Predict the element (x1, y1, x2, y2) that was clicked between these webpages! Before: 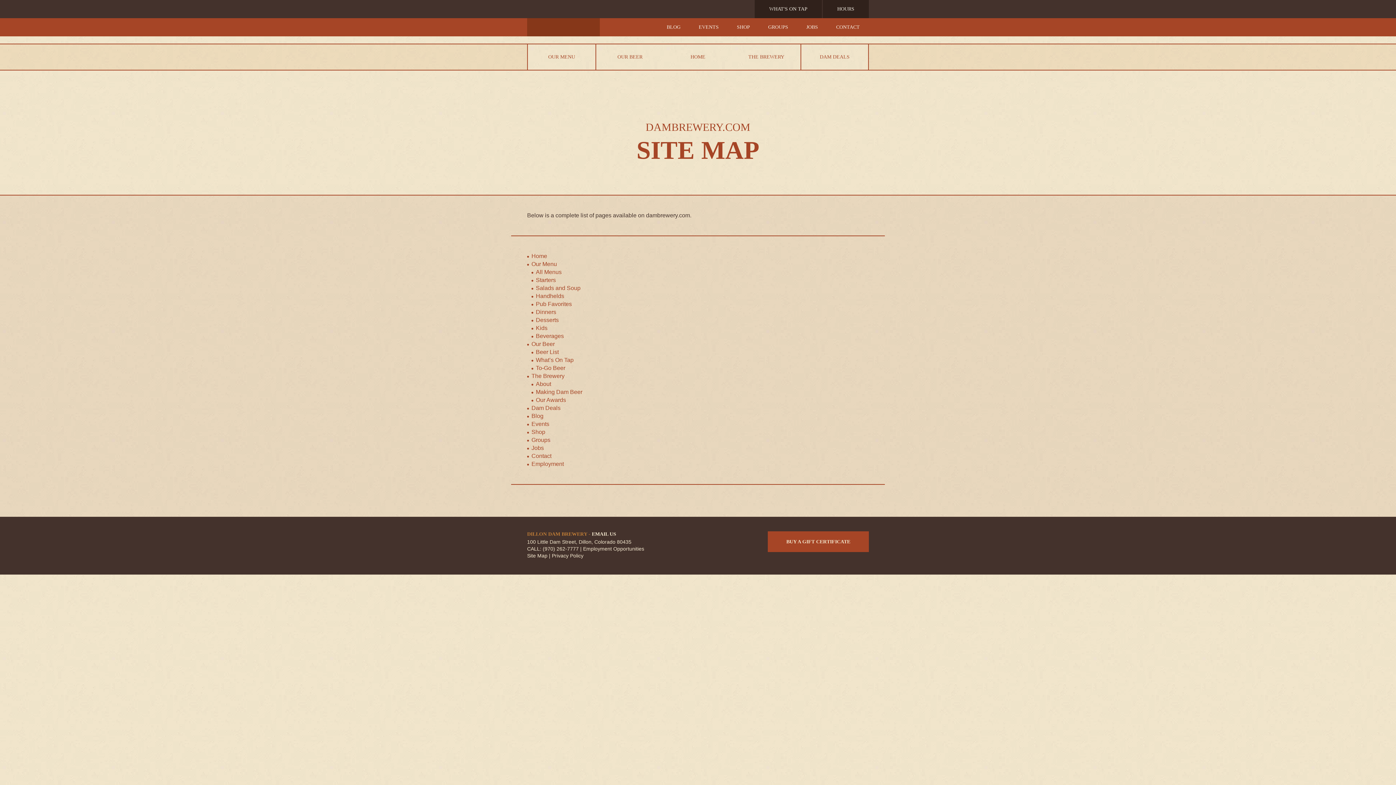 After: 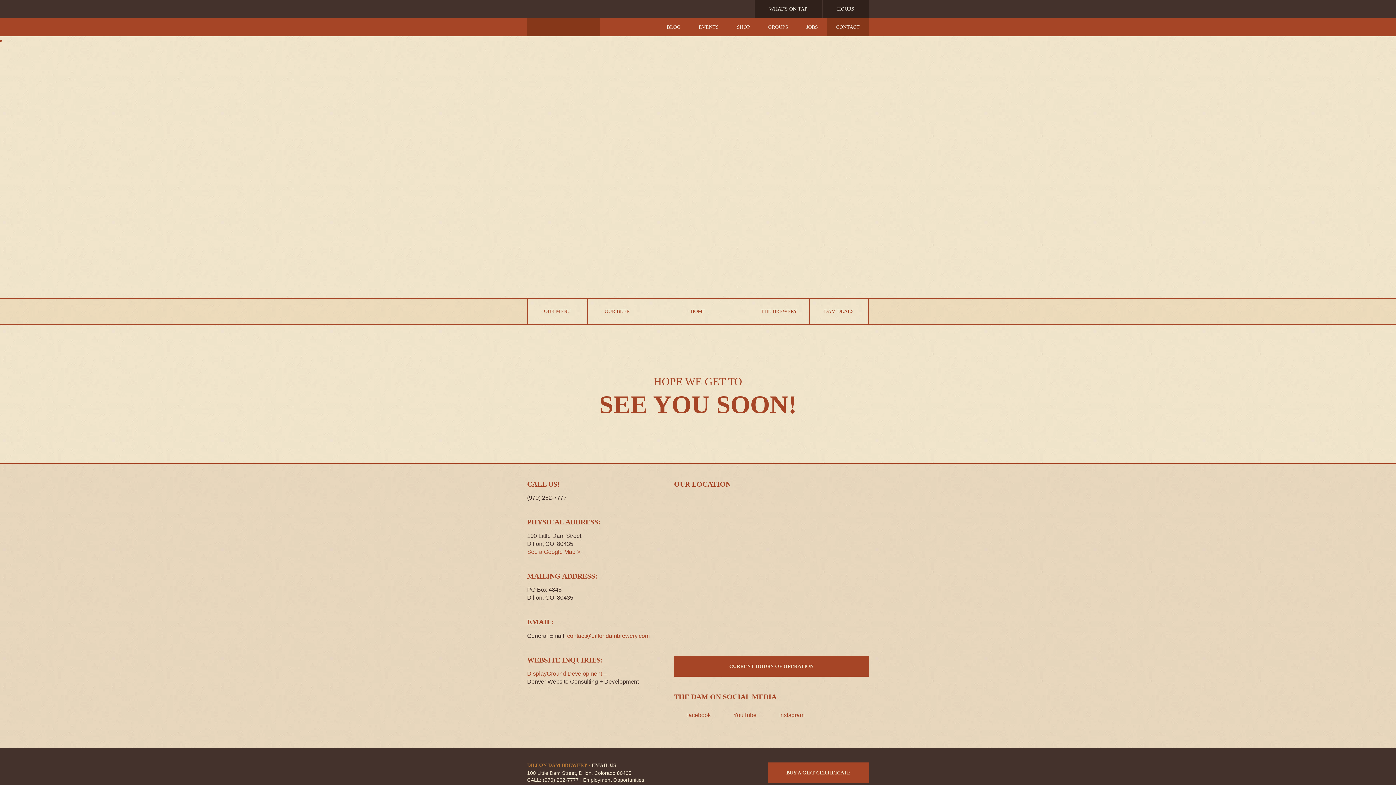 Action: label: Contact bbox: (531, 453, 551, 459)